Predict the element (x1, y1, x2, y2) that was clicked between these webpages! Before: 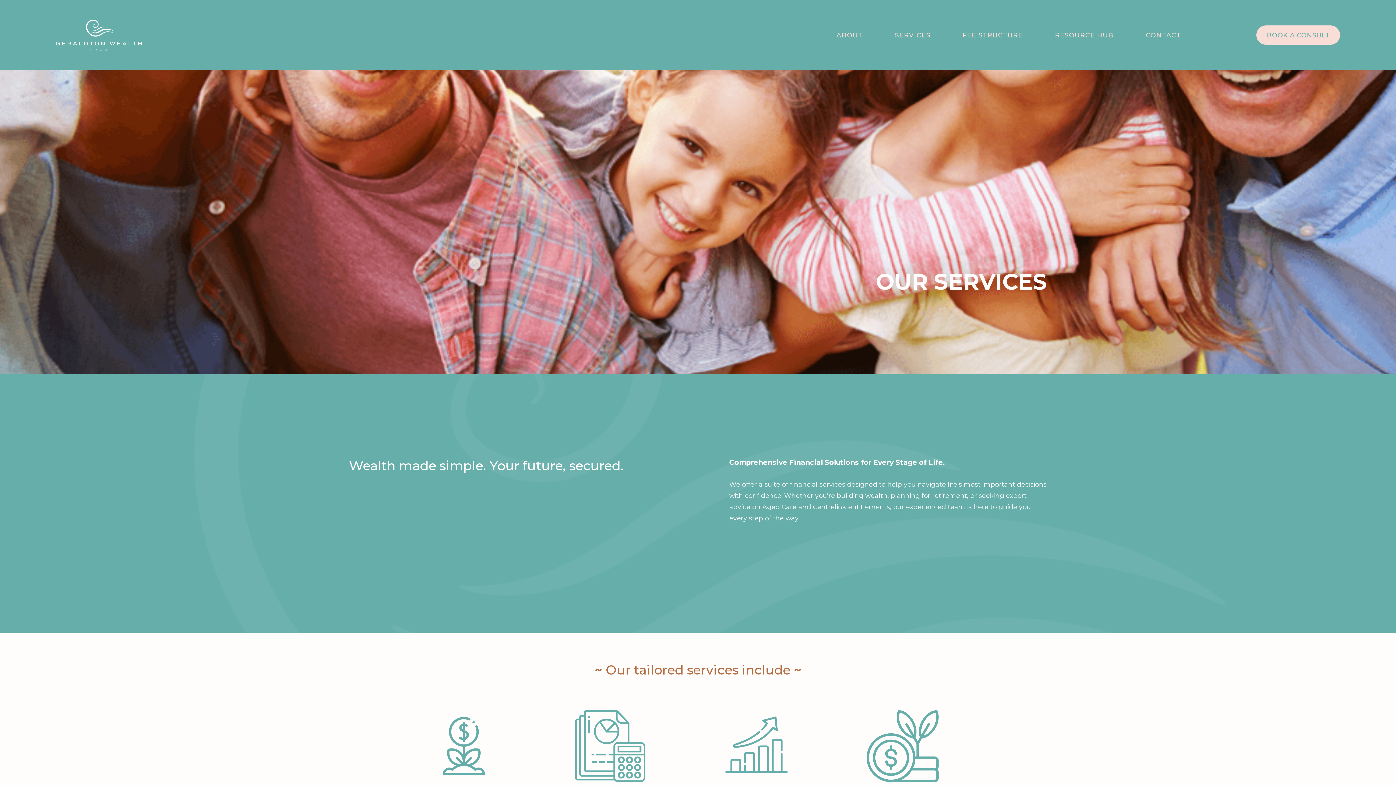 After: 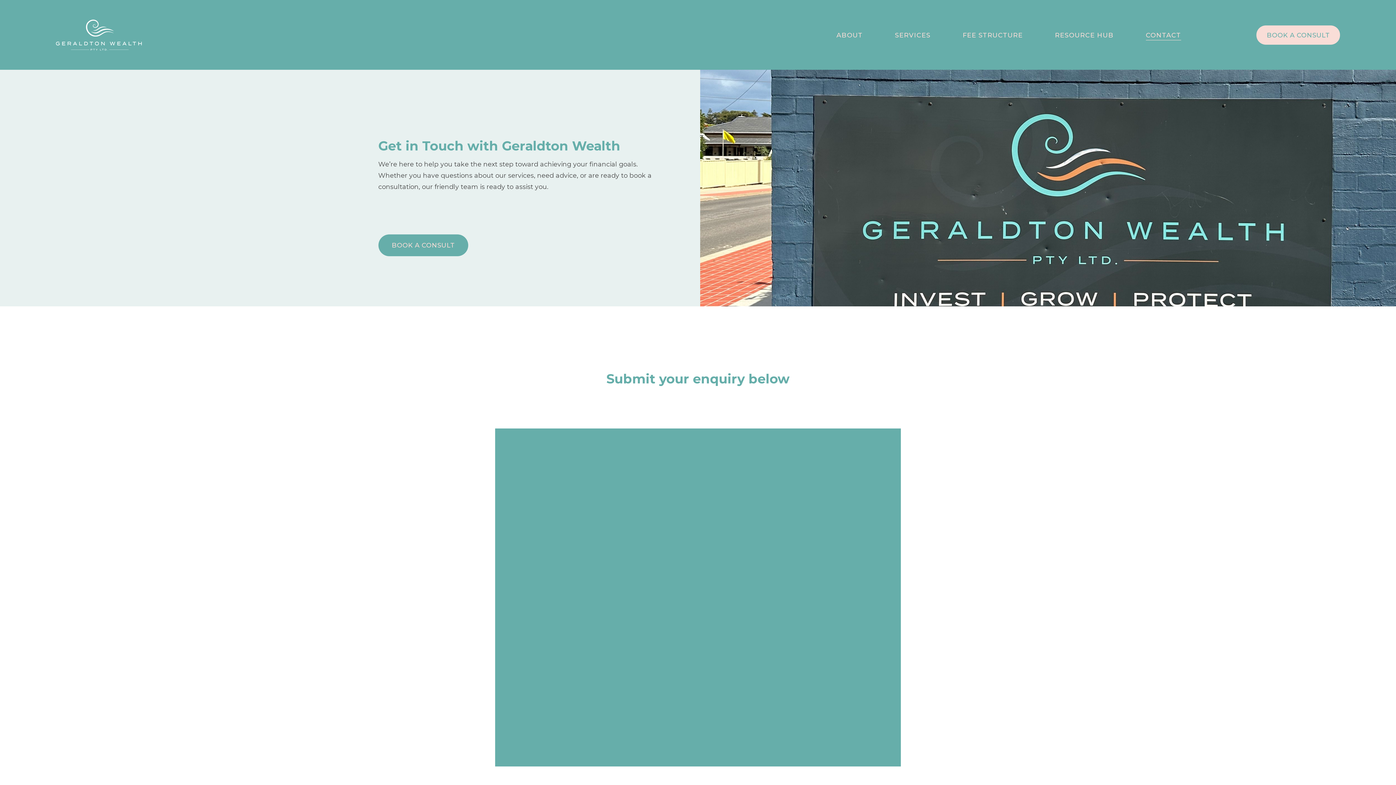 Action: bbox: (1146, 28, 1181, 41) label: CONTACT